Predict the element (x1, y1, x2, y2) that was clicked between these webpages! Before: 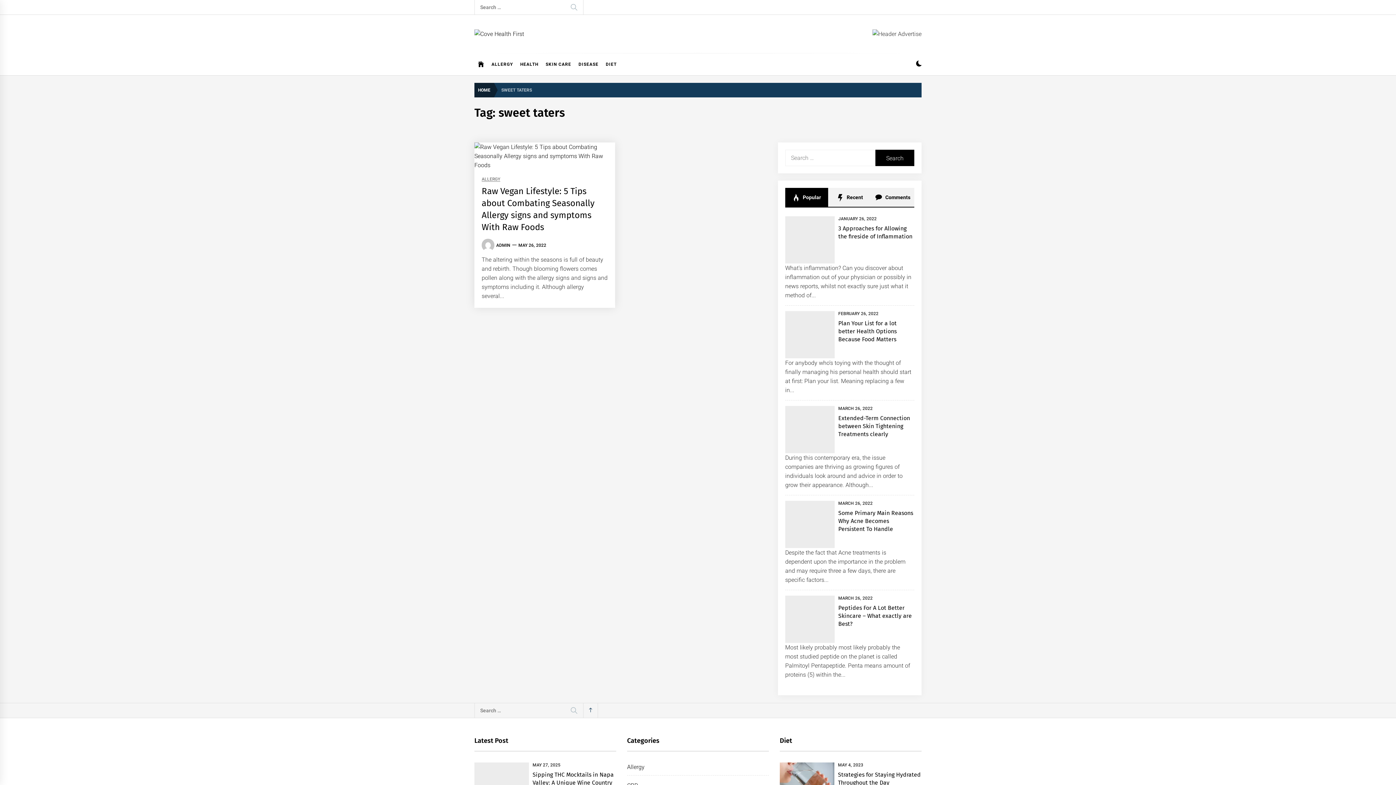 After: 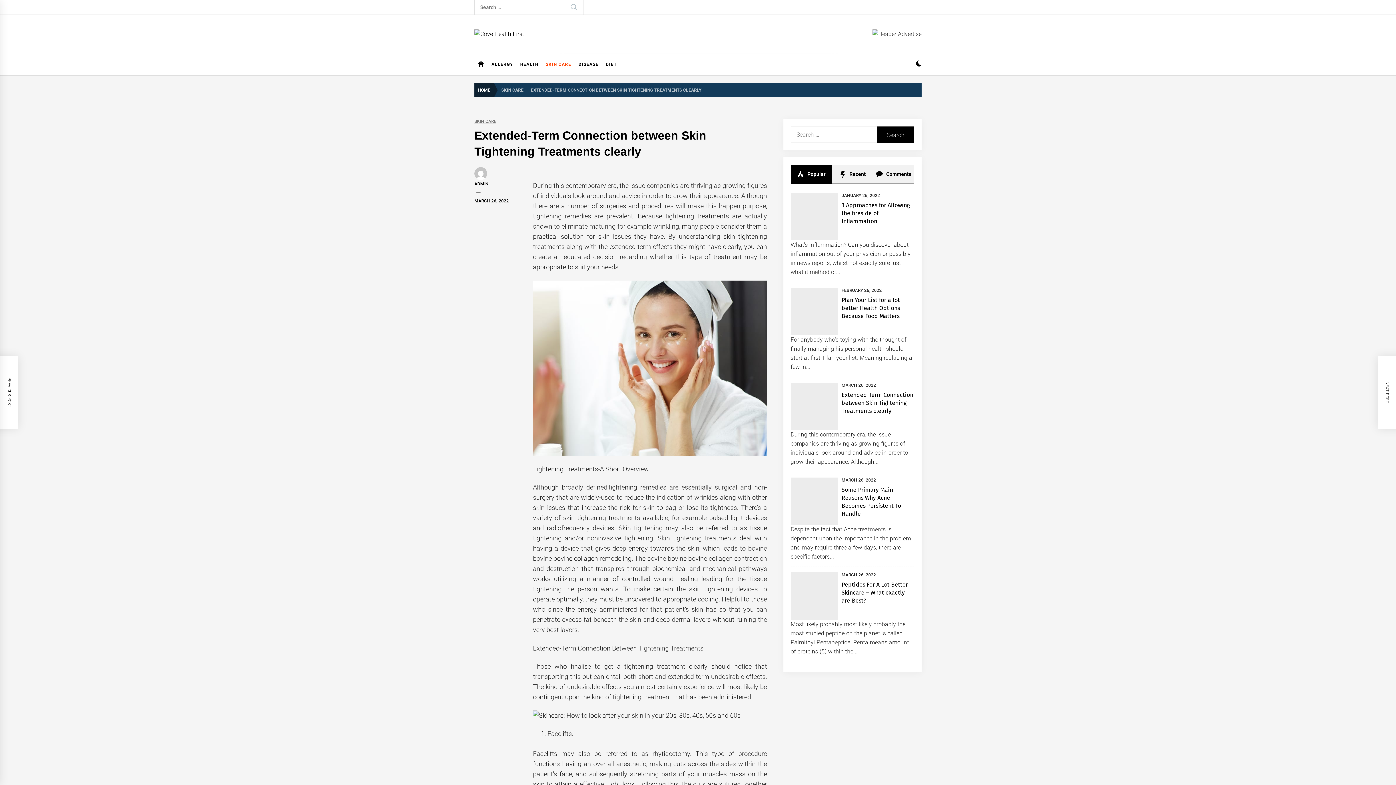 Action: label: Extended-Term Connection between Skin Tightening Treatments clearly bbox: (838, 414, 910, 437)